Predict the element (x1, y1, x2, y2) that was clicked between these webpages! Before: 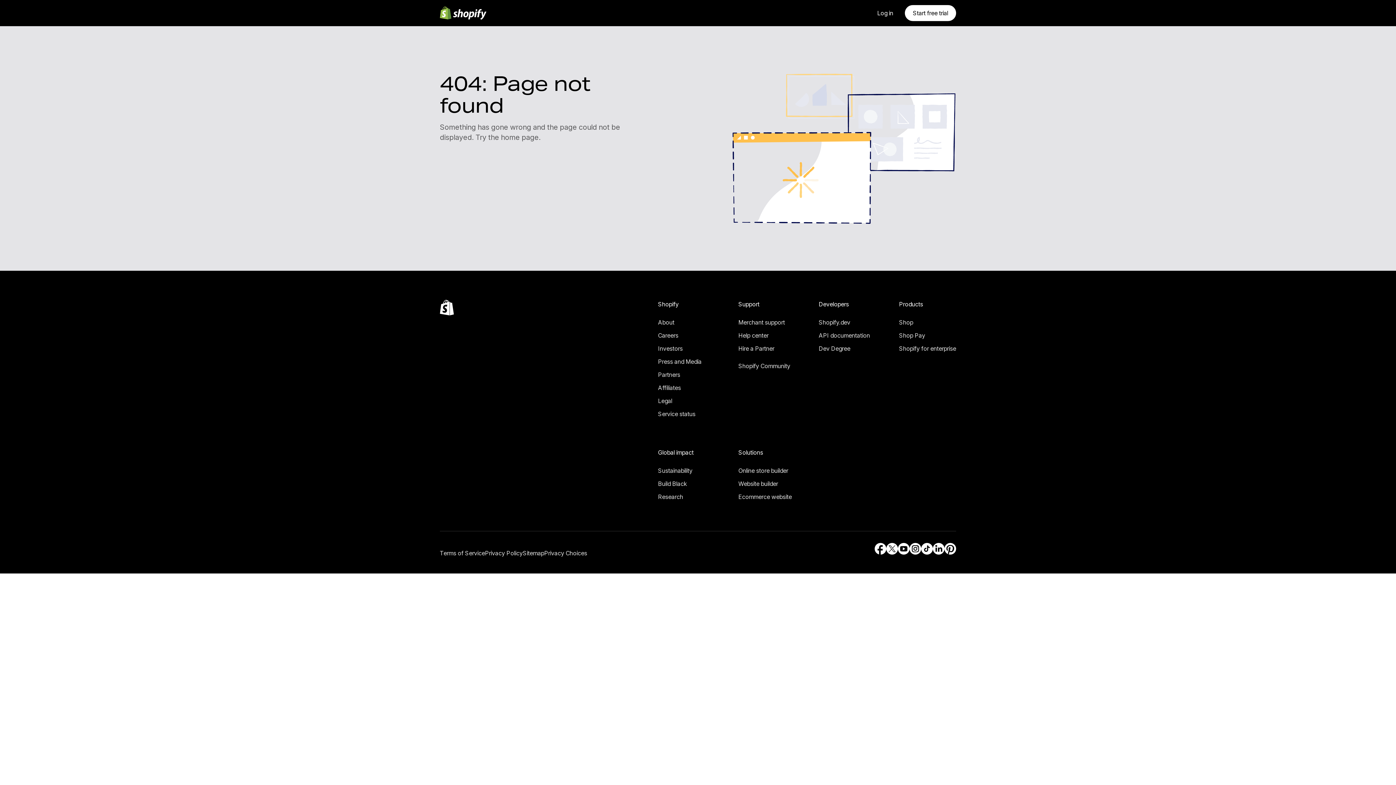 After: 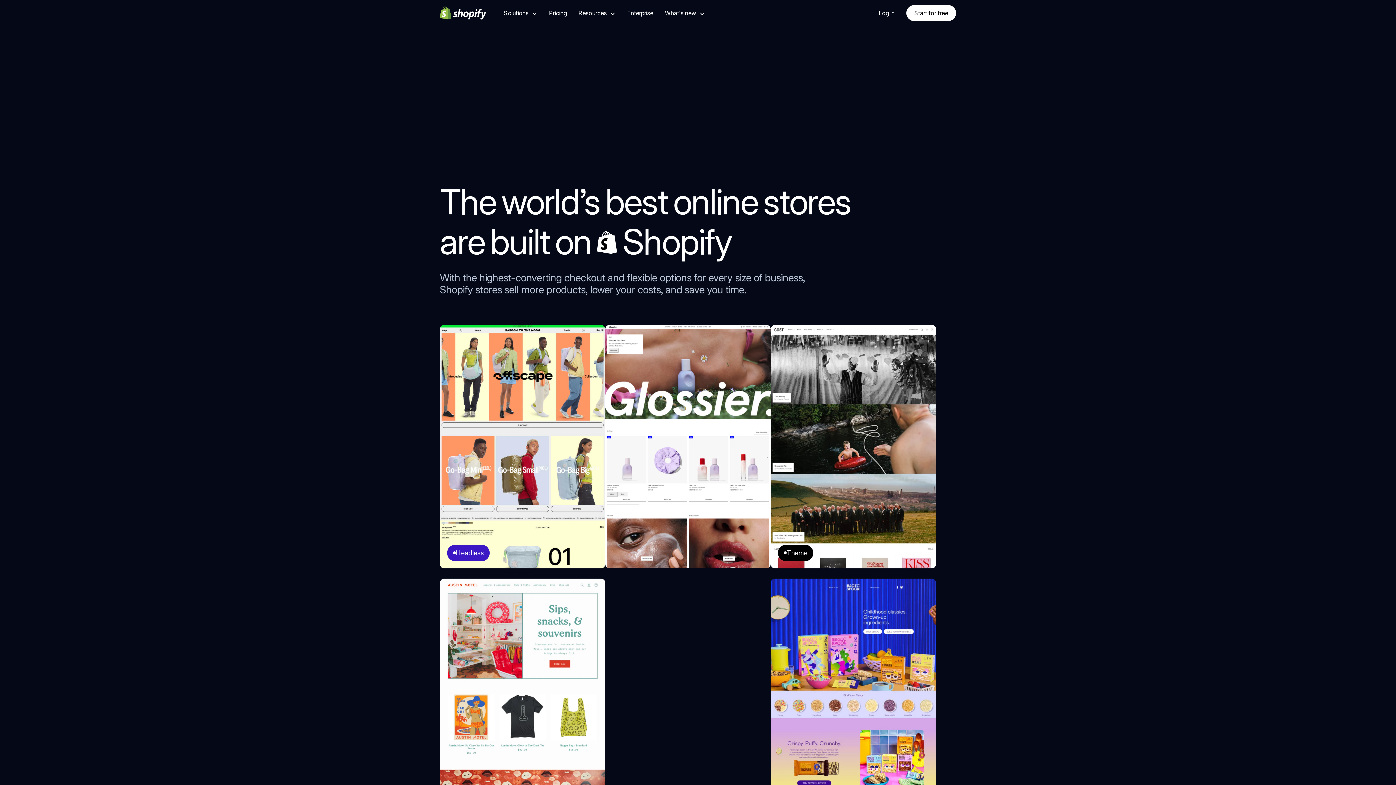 Action: bbox: (738, 465, 792, 476) label: Online store builder